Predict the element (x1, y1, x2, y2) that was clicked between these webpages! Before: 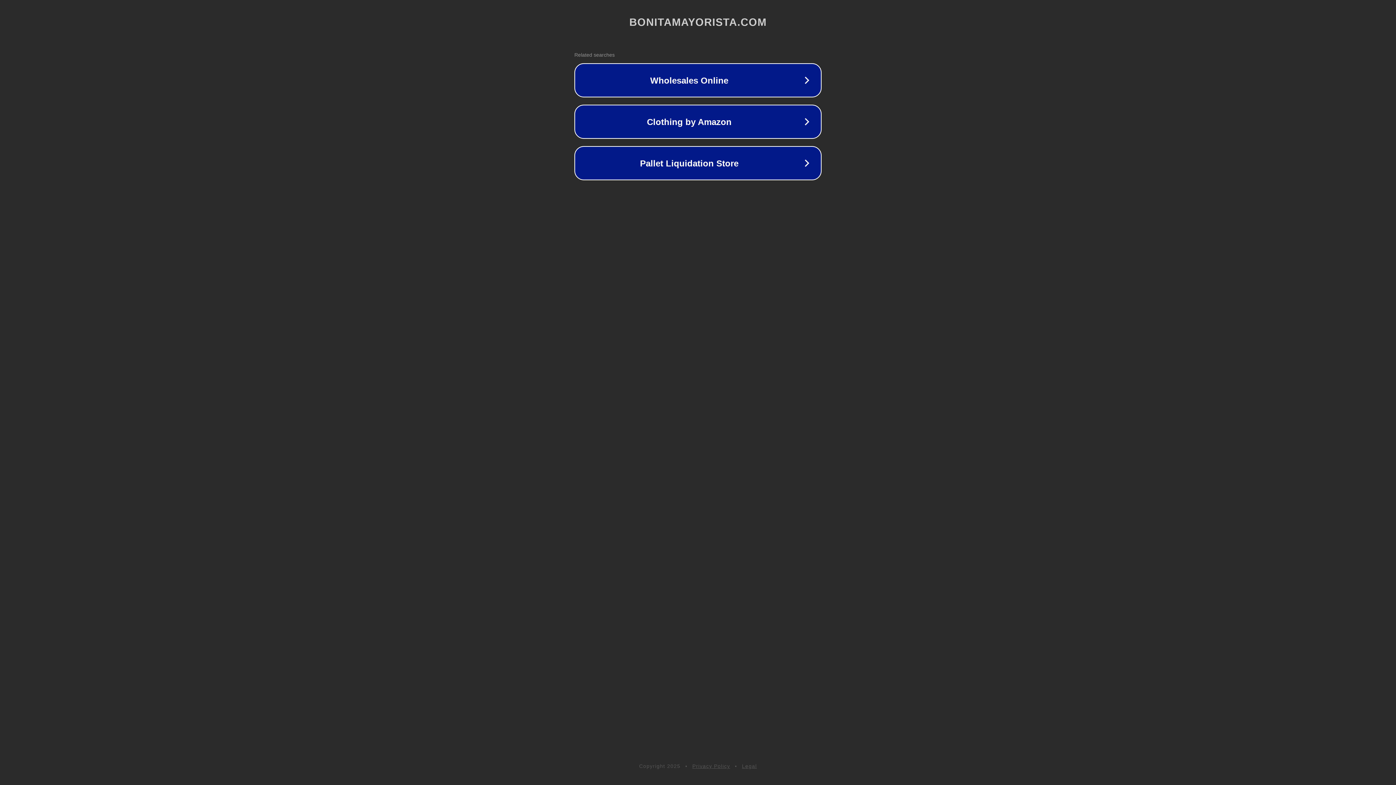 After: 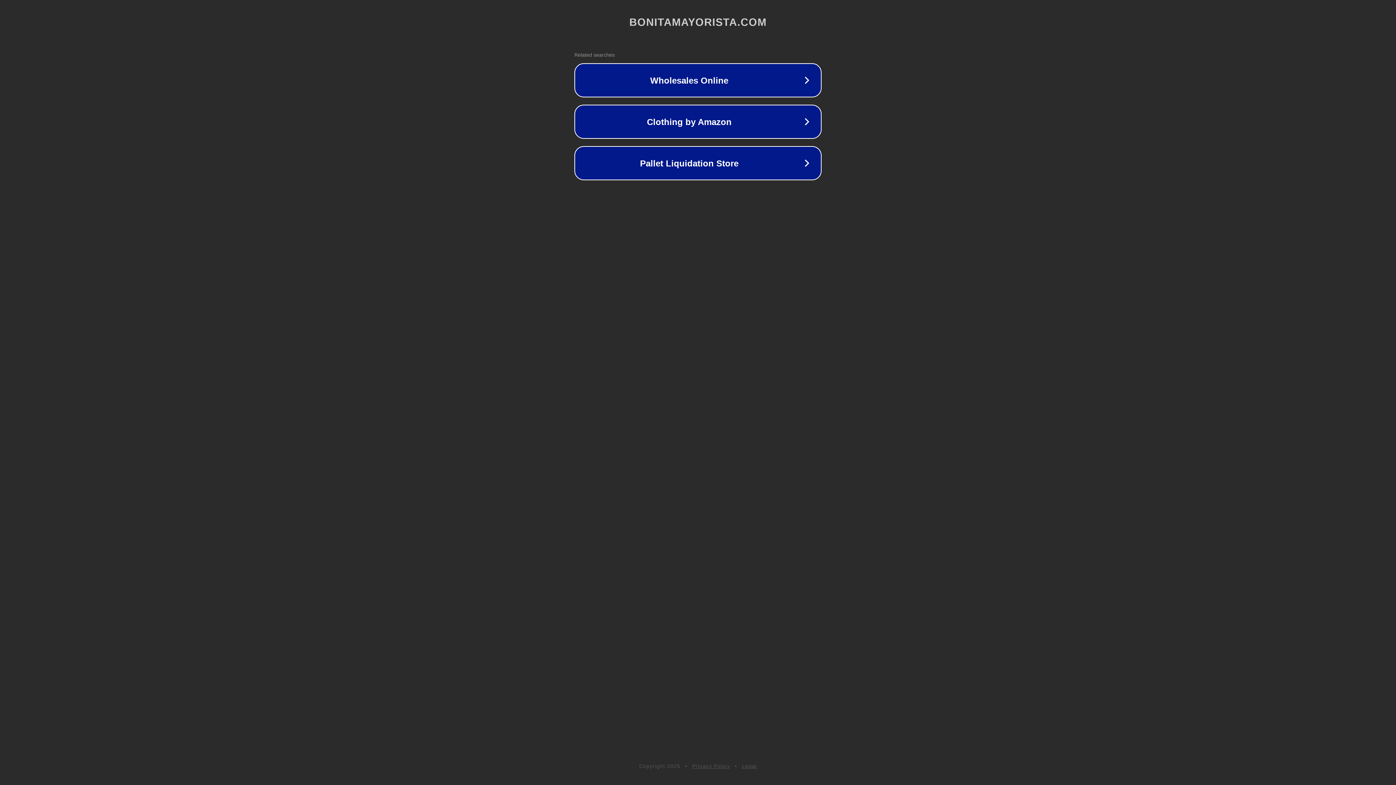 Action: bbox: (742, 763, 757, 769) label: Legal